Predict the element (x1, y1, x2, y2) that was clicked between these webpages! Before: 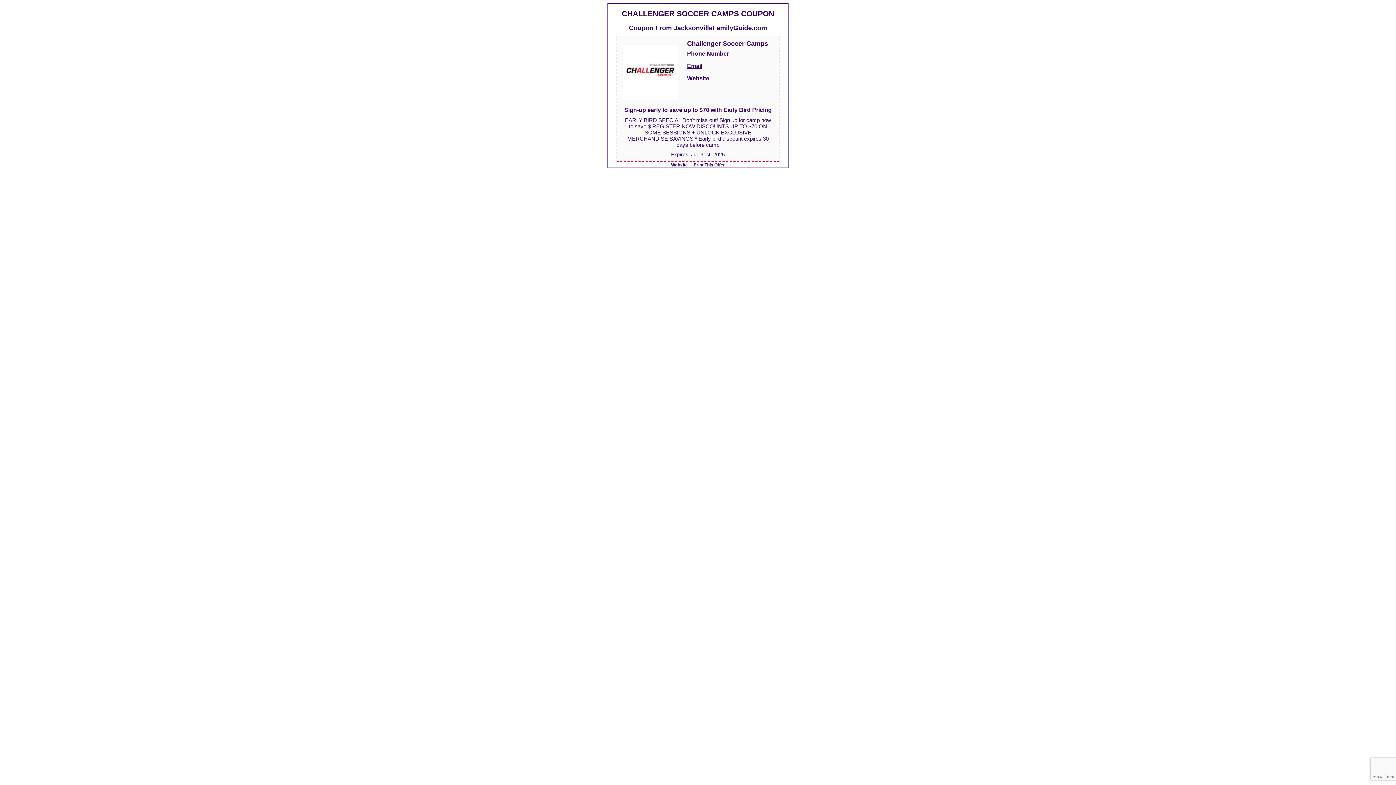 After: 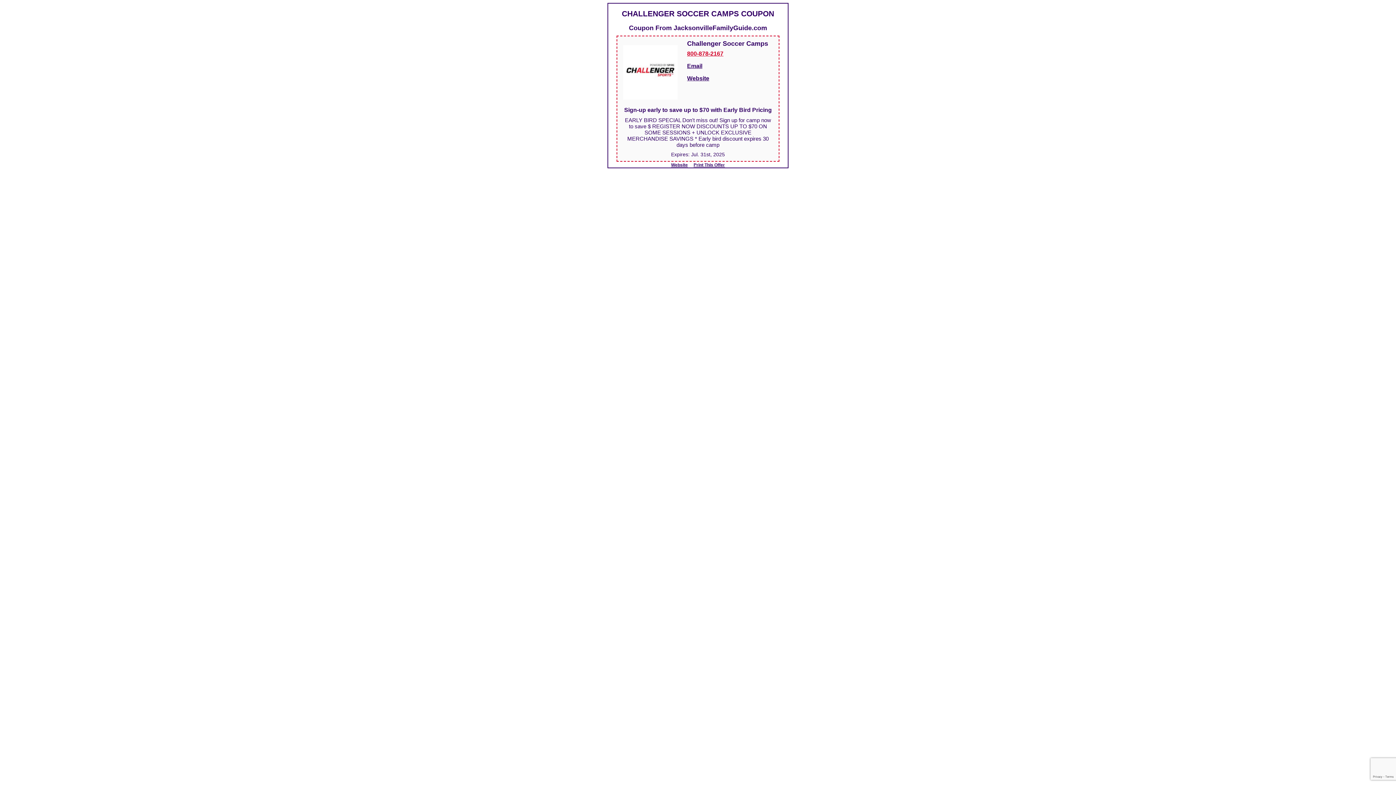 Action: bbox: (687, 50, 729, 56) label: Phone Number